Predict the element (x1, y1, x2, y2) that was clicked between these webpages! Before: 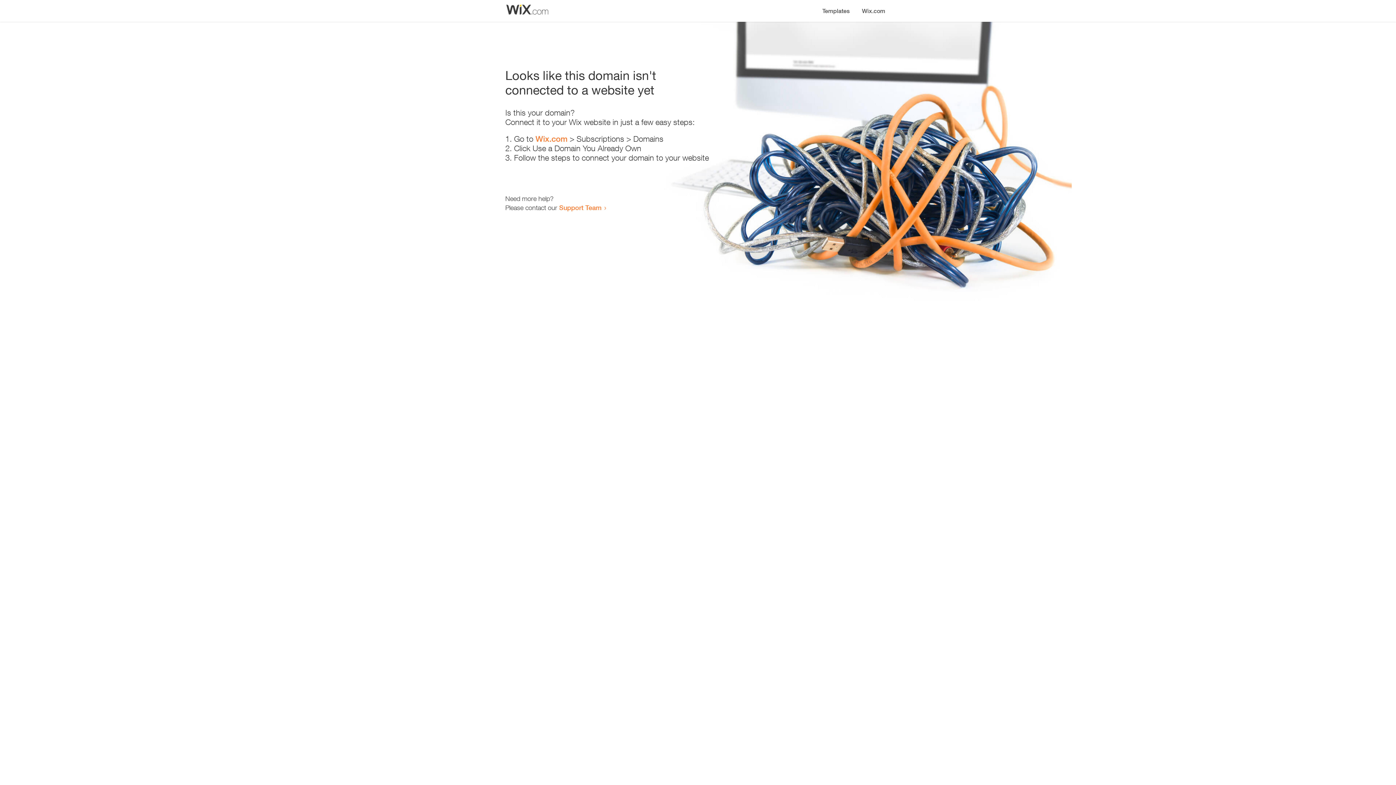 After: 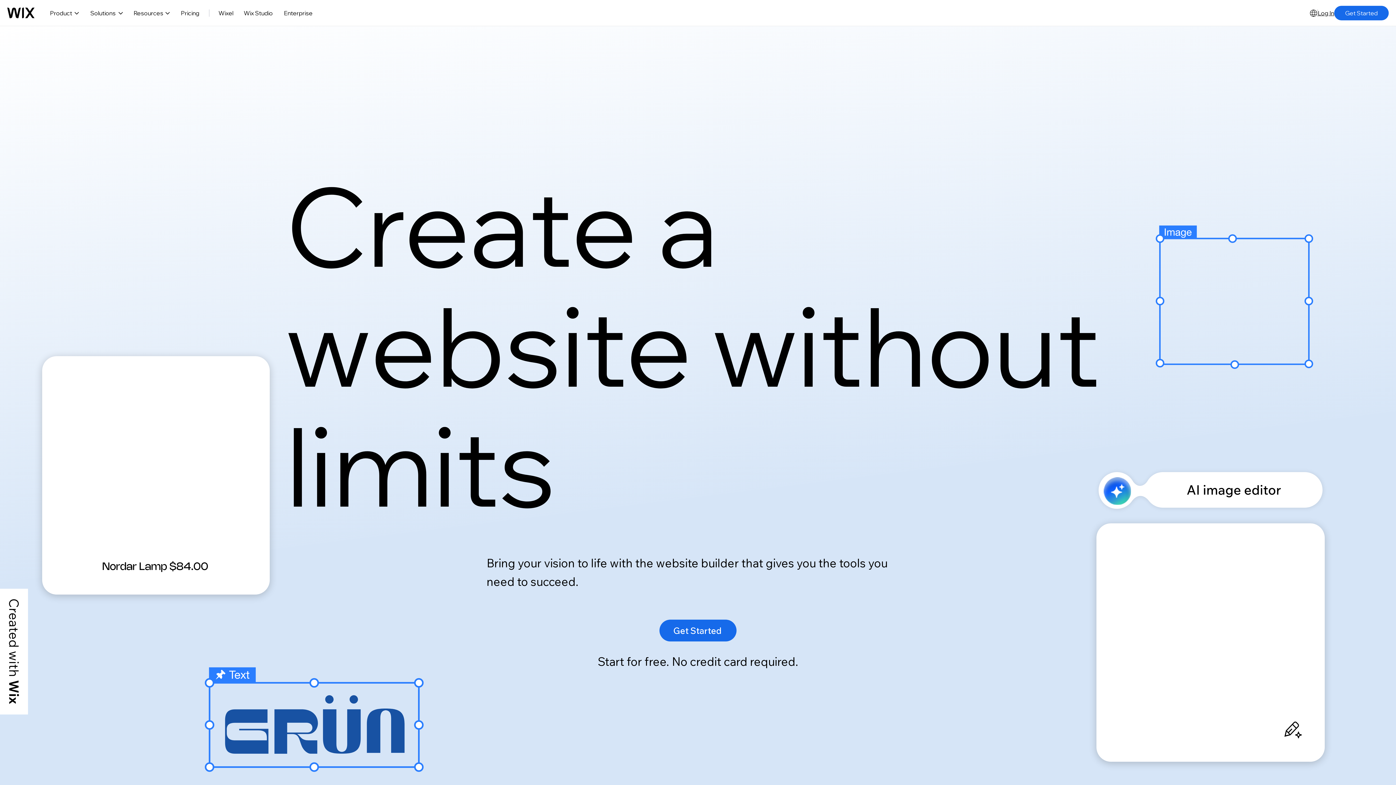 Action: label: Wix.com bbox: (856, 0, 890, 14)